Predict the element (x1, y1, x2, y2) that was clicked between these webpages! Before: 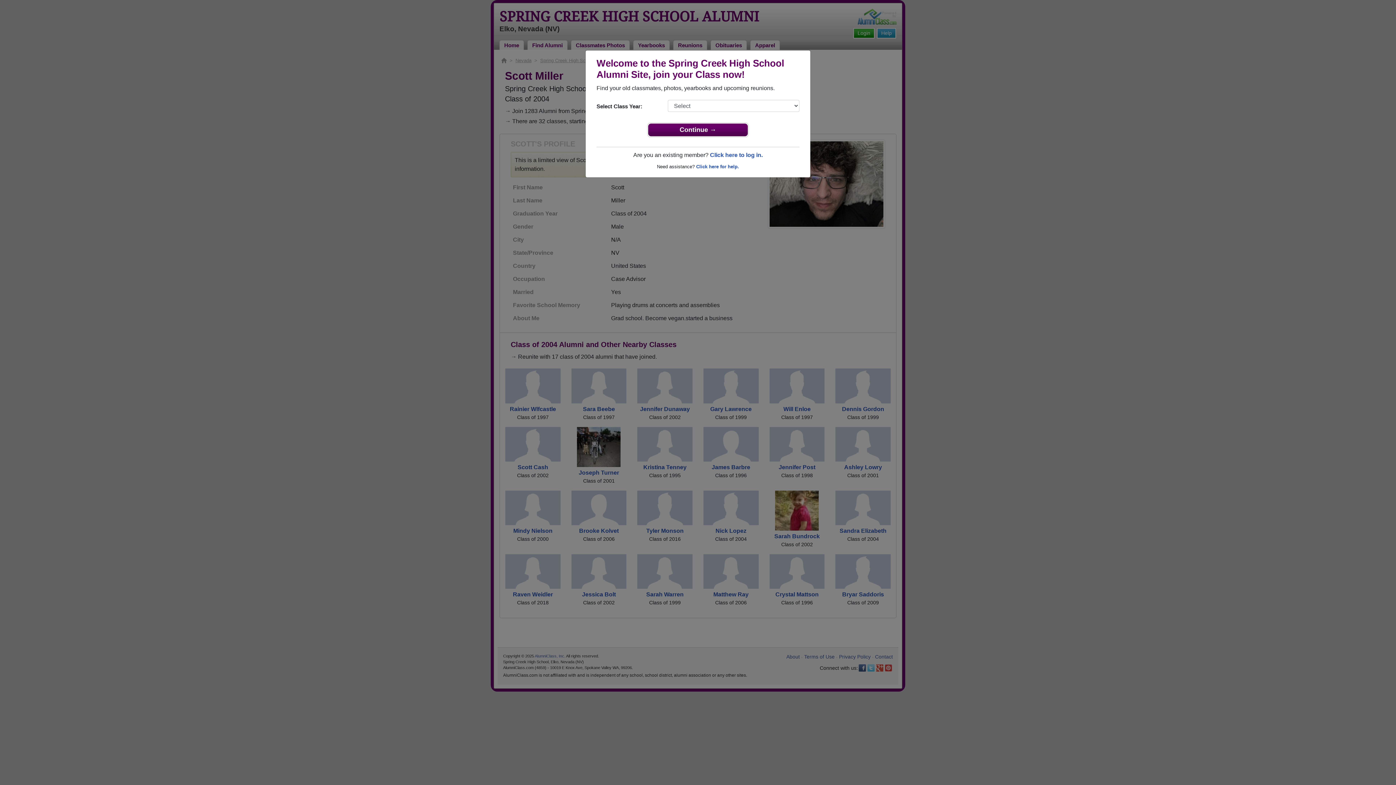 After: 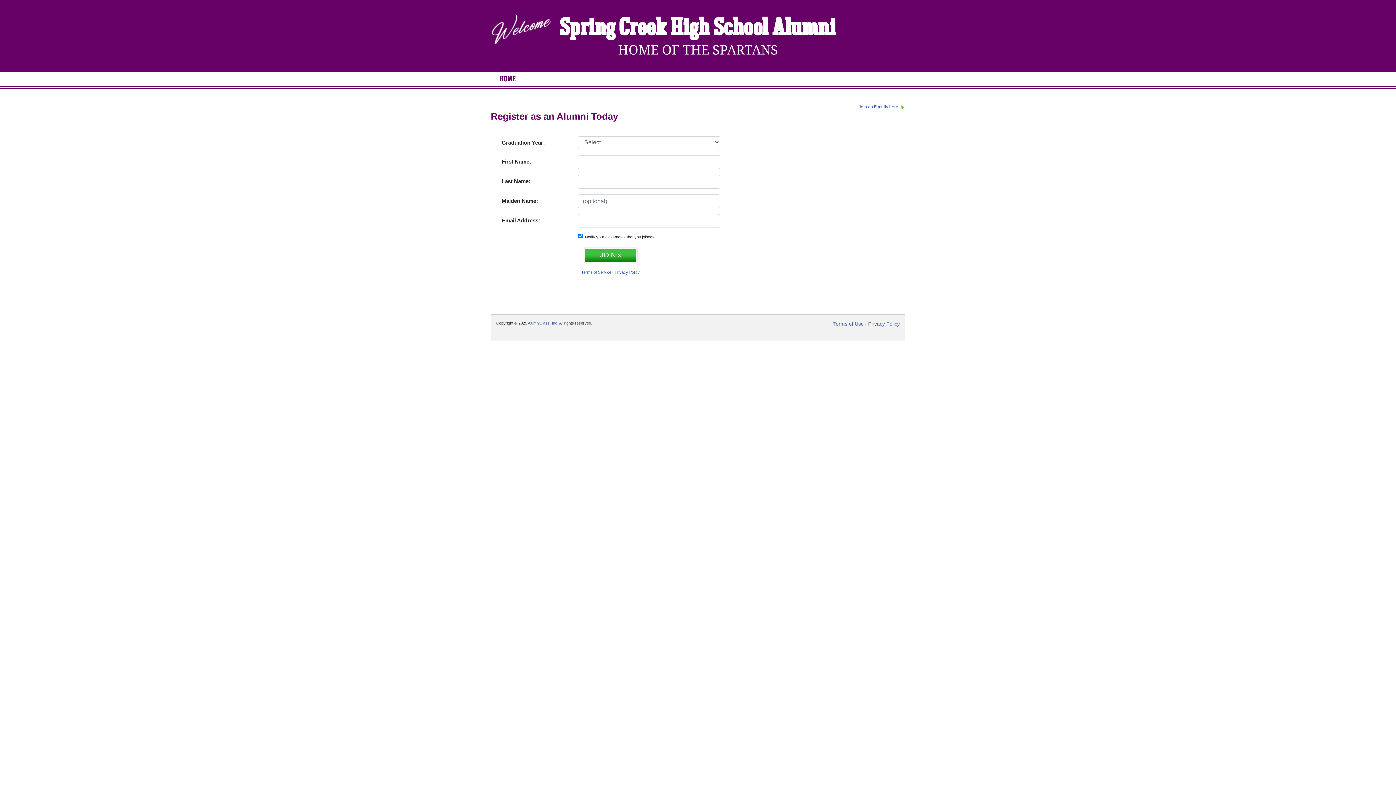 Action: label: Continue → bbox: (648, 123, 748, 136)